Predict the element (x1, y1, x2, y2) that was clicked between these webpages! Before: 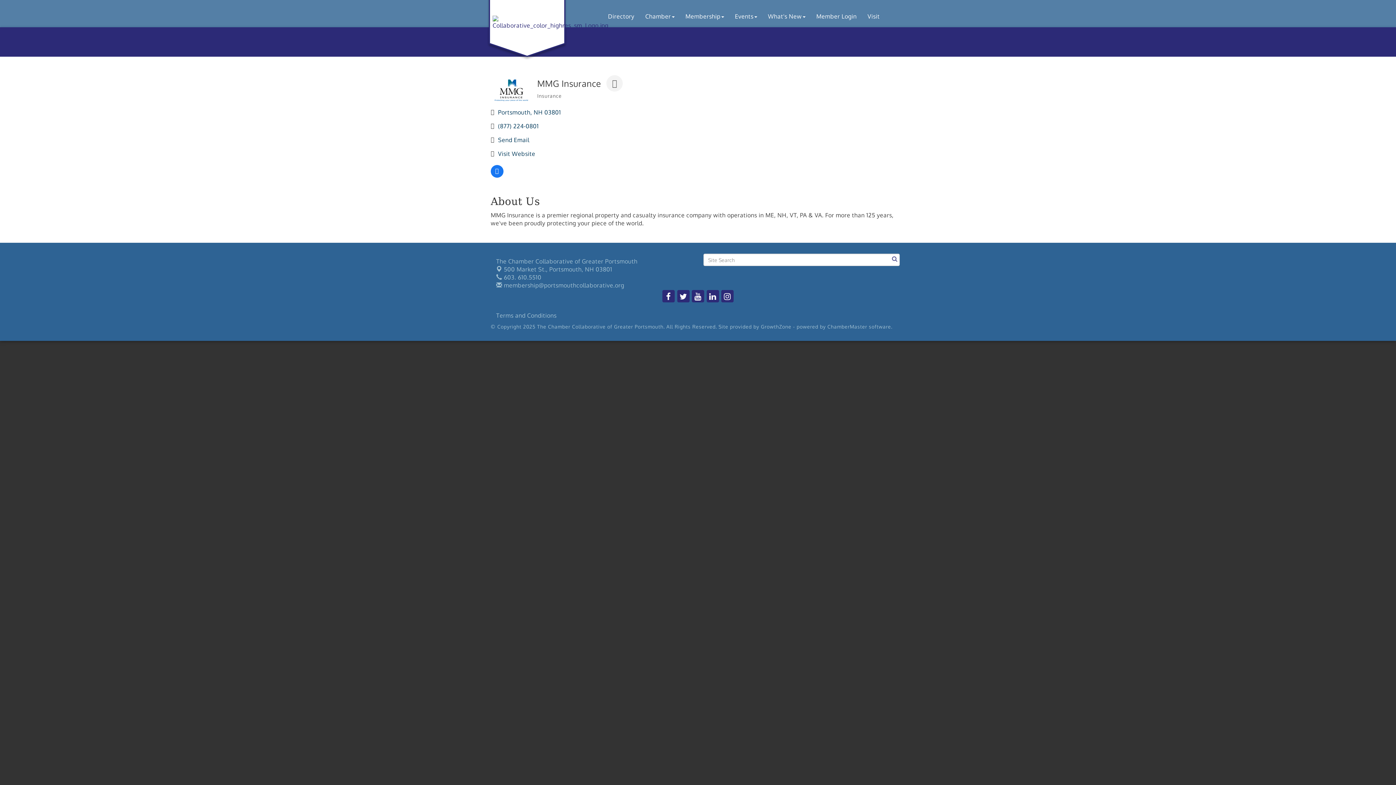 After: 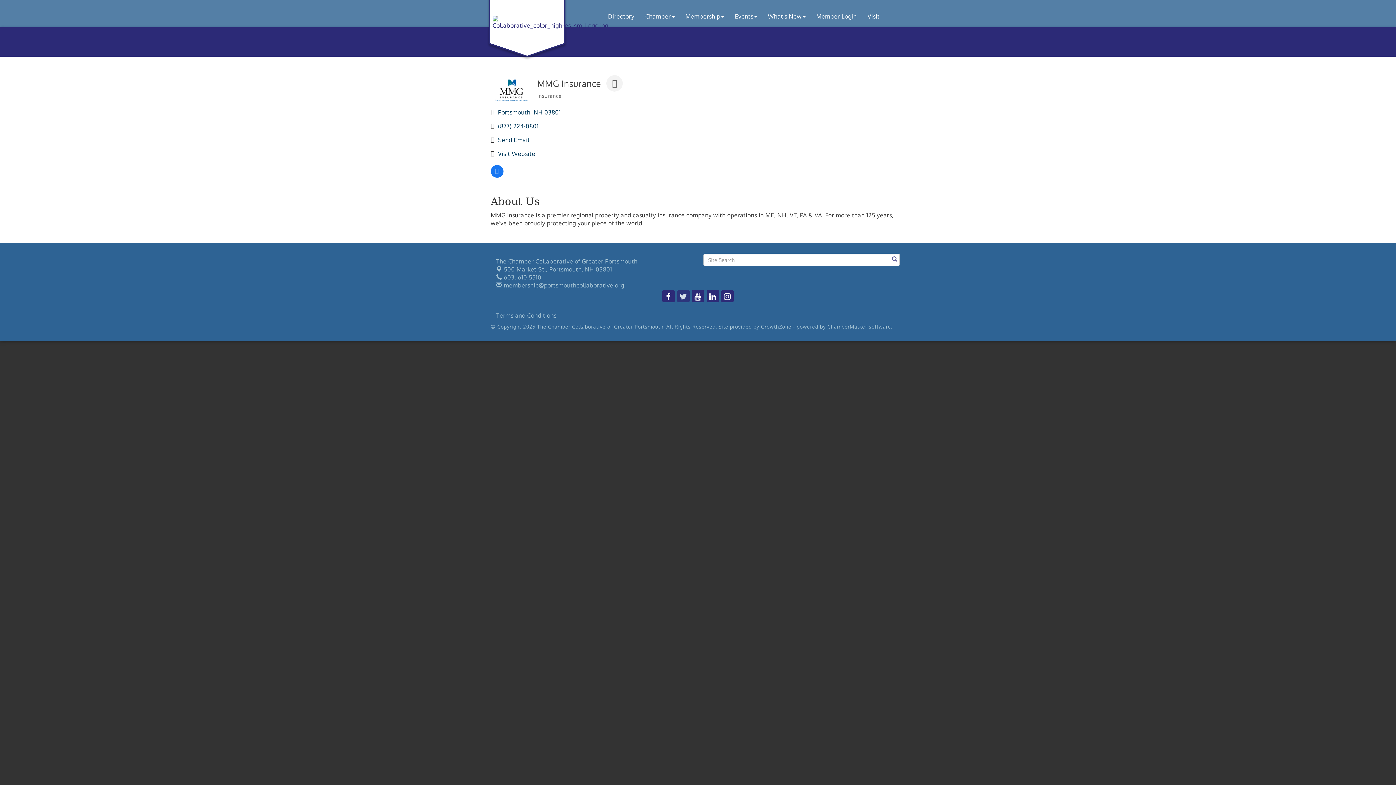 Action: bbox: (676, 290, 690, 302)